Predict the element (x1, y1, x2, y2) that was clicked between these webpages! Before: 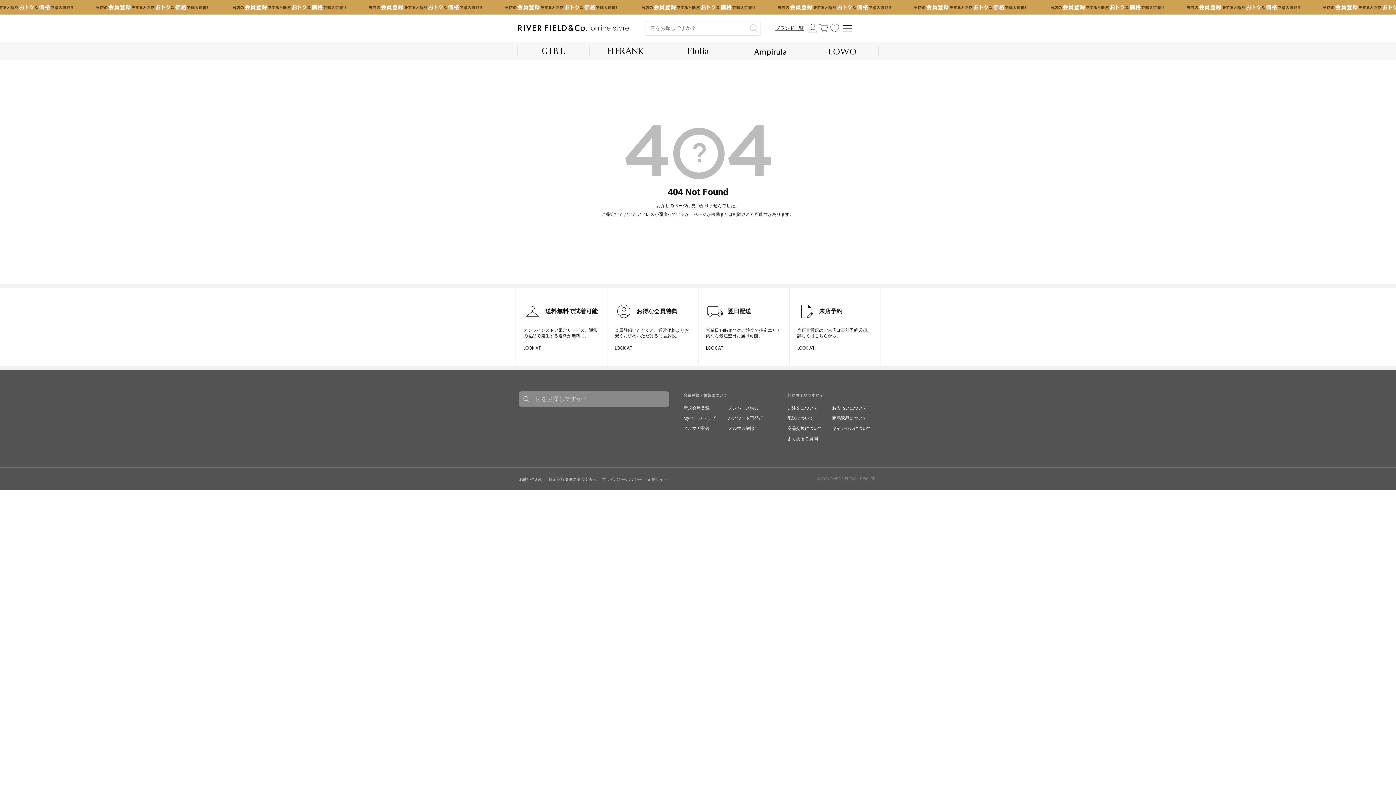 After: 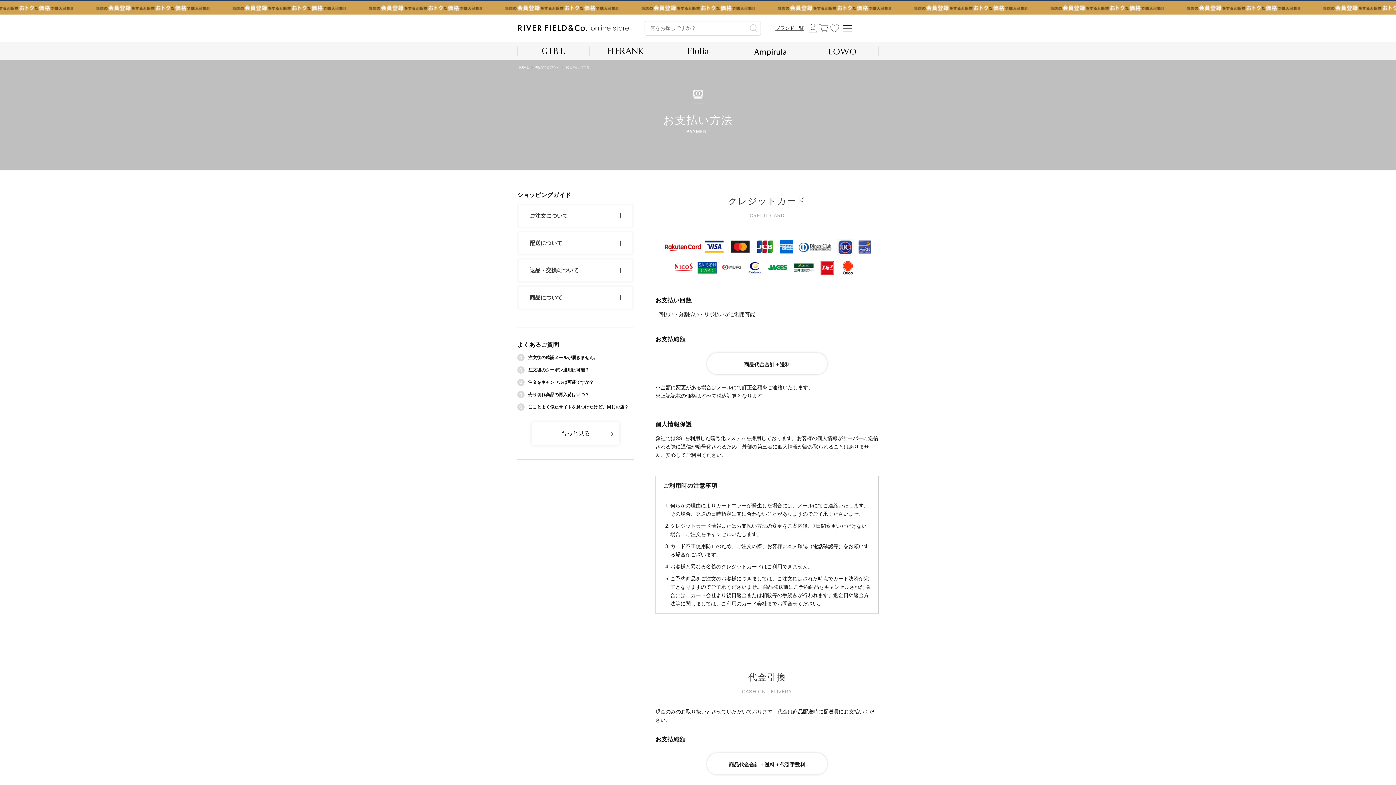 Action: bbox: (832, 405, 877, 411) label: お支払いについて